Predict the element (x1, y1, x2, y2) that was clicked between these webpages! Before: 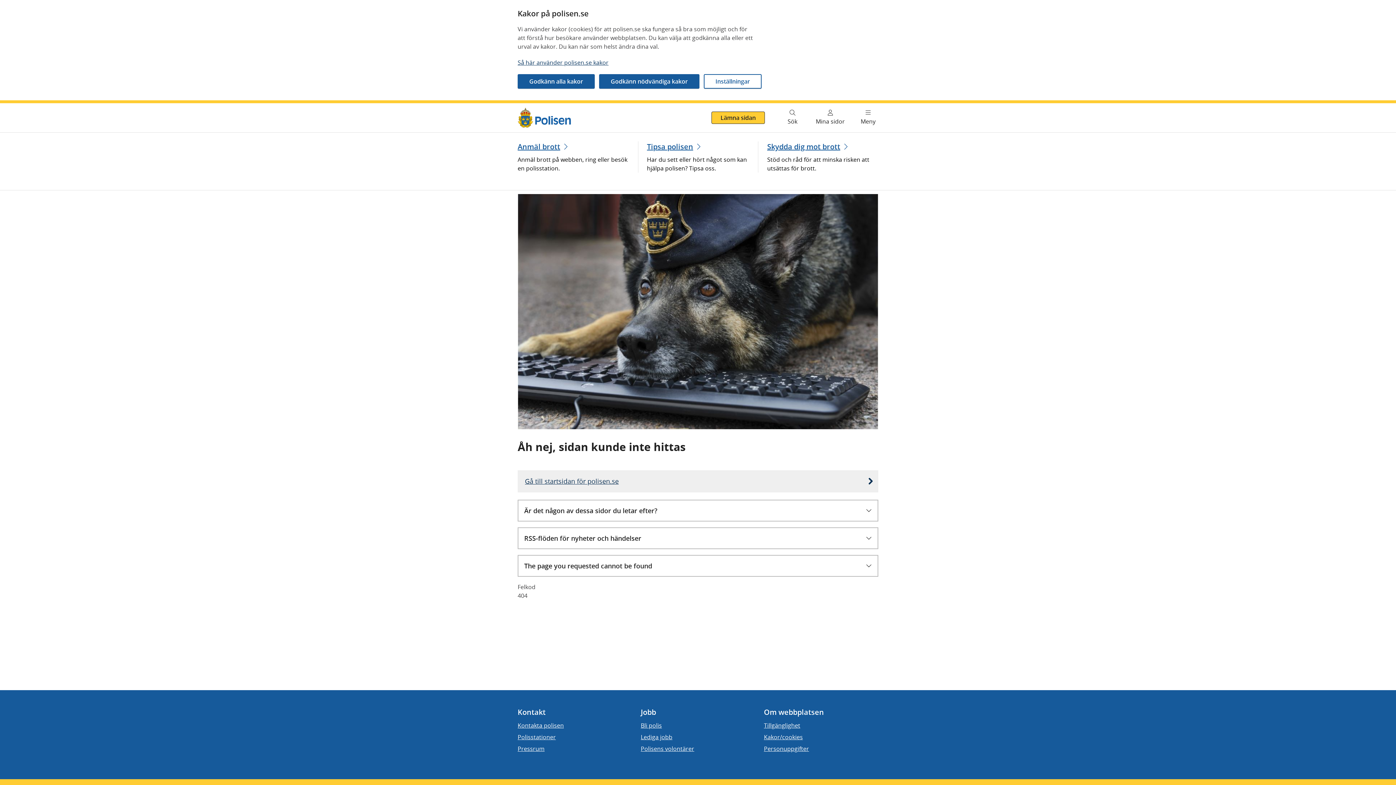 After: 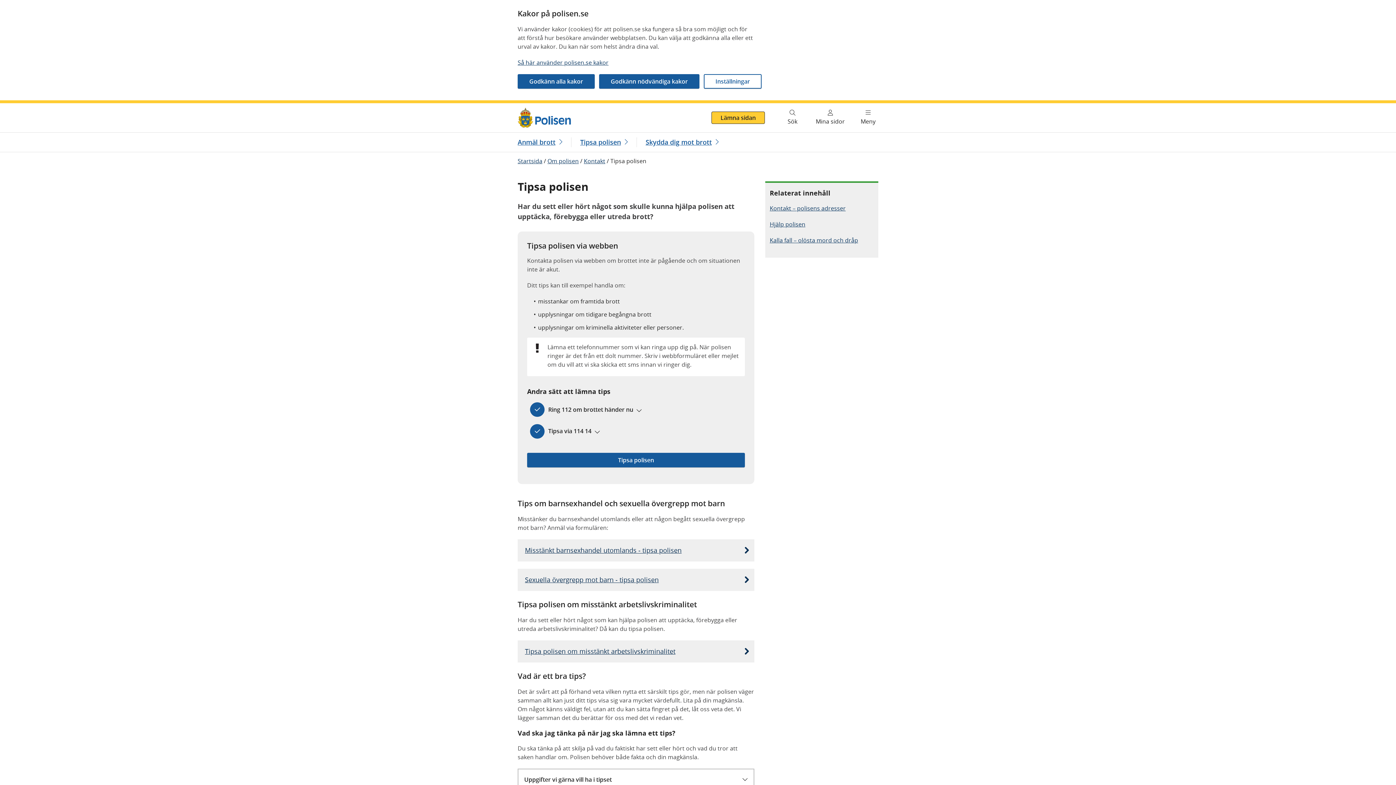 Action: bbox: (647, 141, 749, 152) label: Tipsa polisen